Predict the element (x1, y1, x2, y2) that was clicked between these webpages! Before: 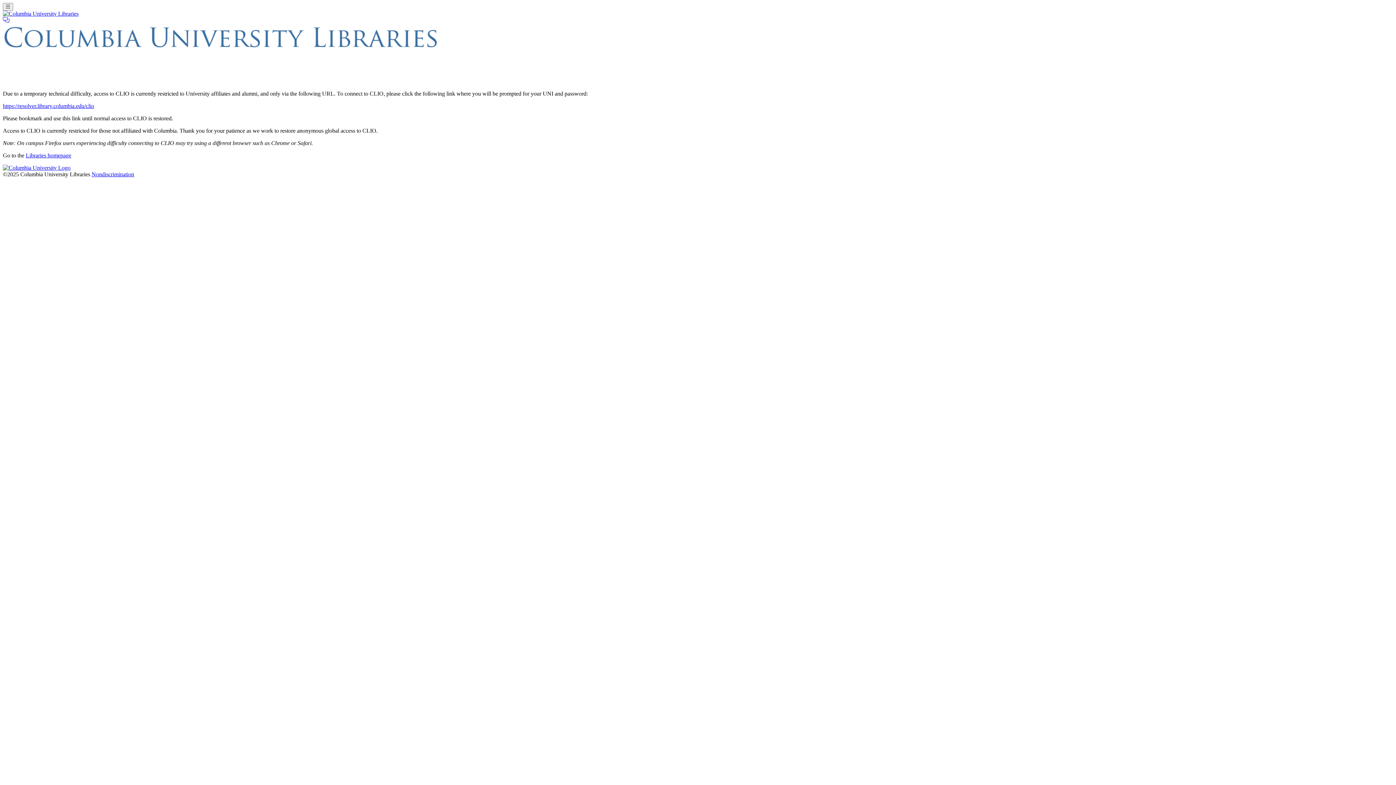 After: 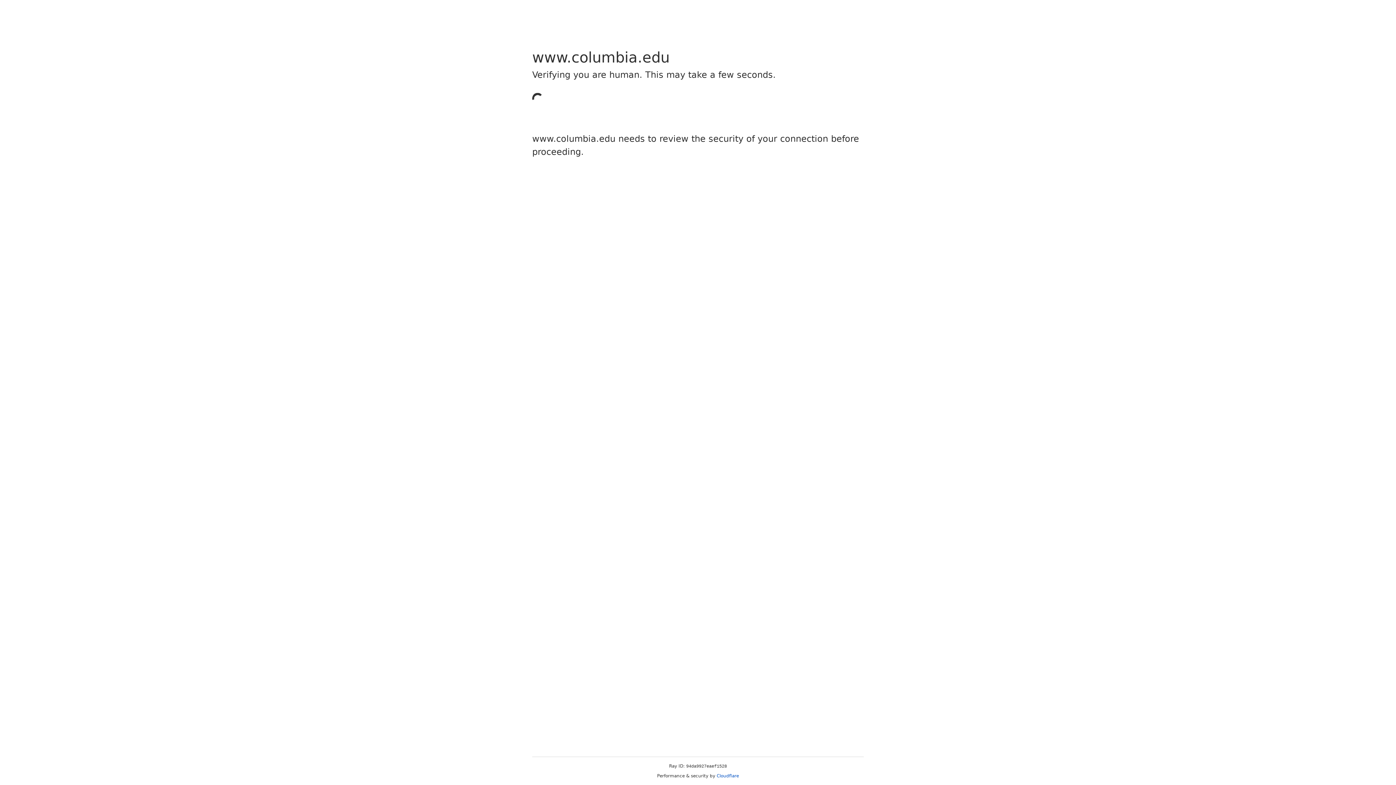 Action: label: https://resolver.library.columbia.edu/clio bbox: (2, 102, 94, 109)